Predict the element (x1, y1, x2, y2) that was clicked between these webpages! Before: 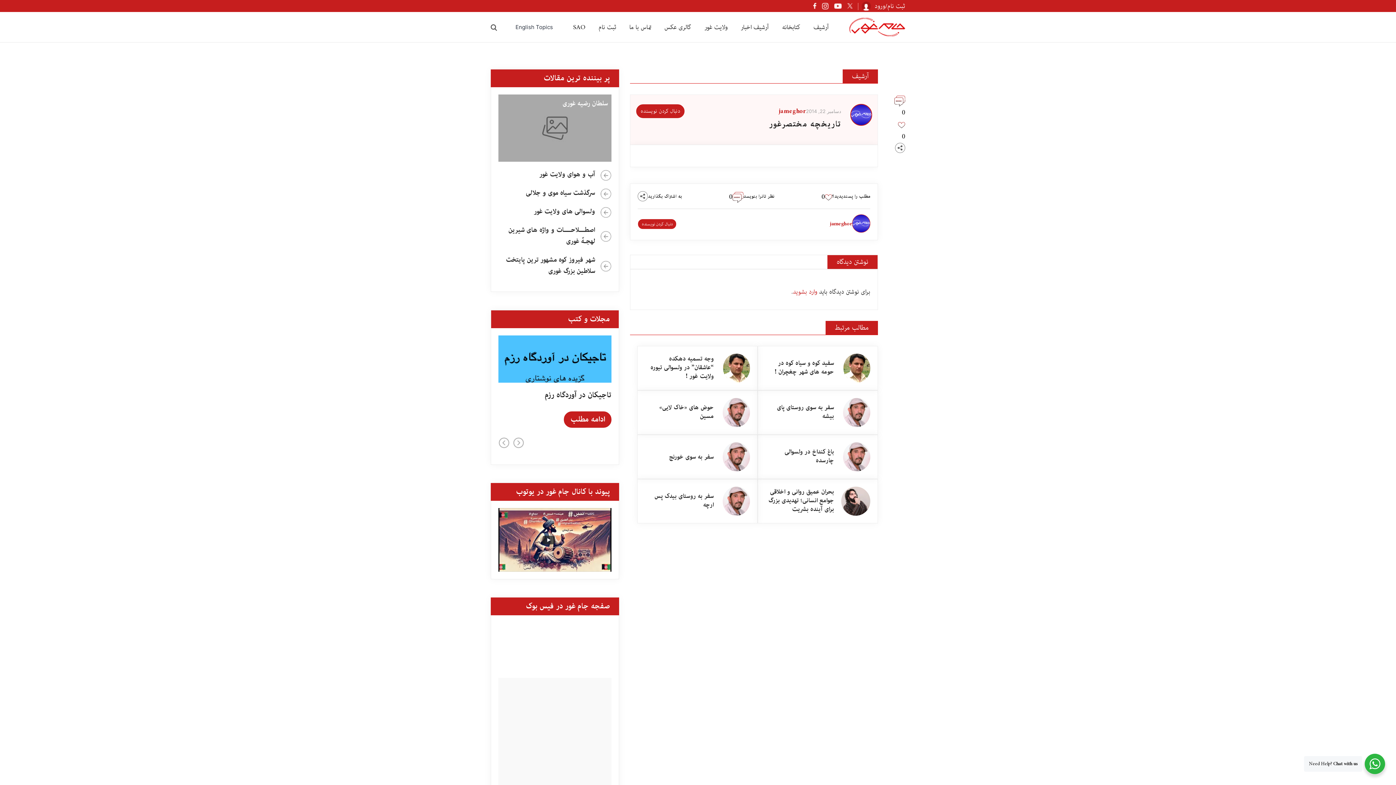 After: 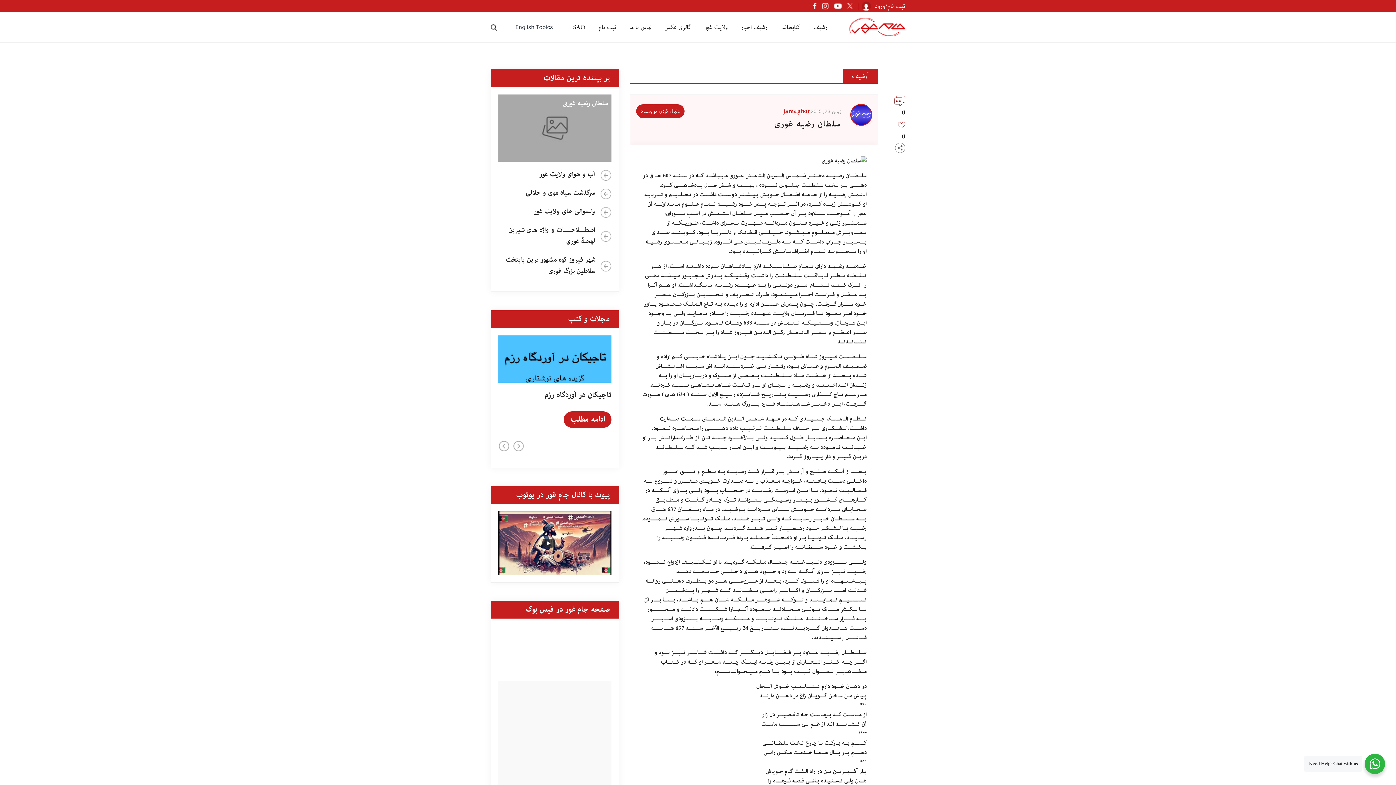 Action: bbox: (562, 98, 608, 109) label: سلطان رضیه غوری